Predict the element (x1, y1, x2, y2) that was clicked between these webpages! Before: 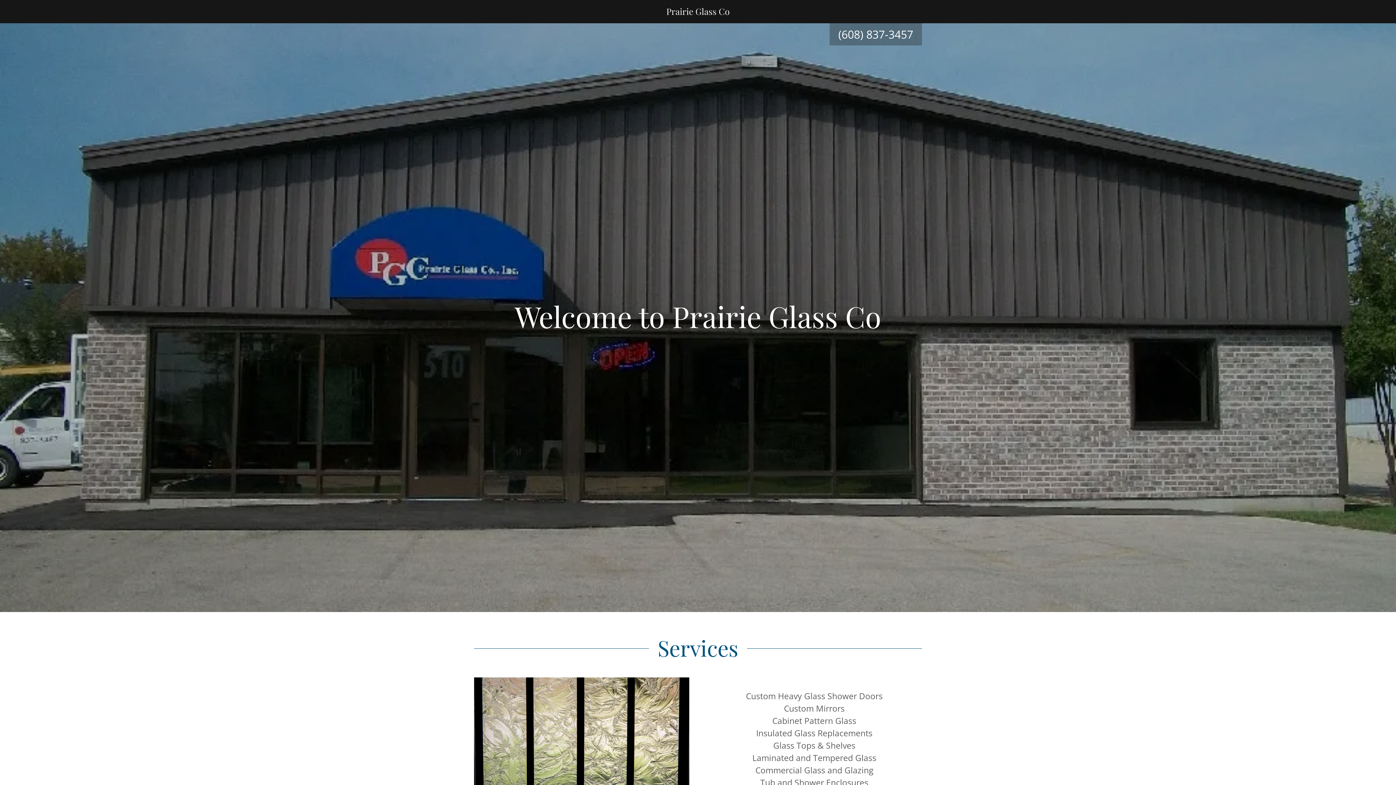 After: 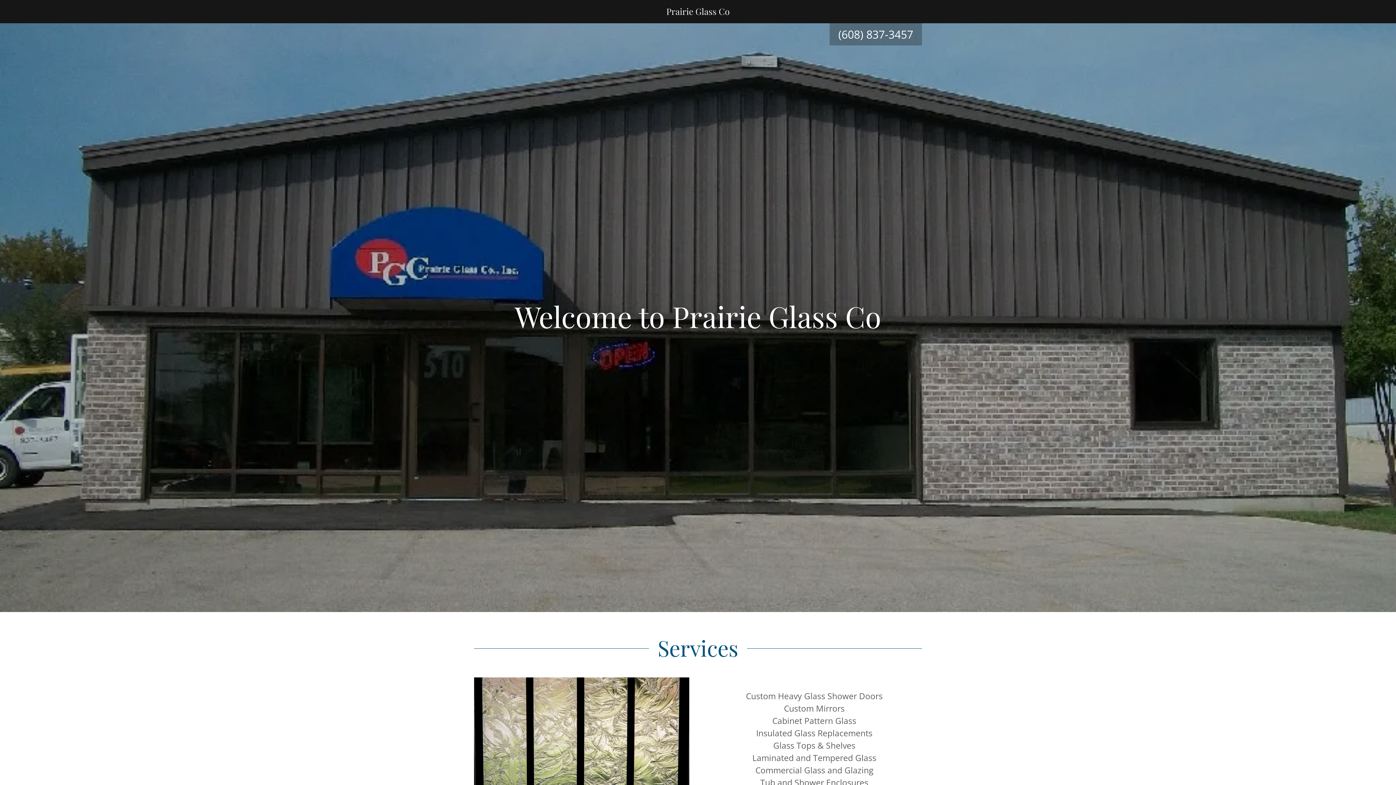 Action: bbox: (838, 26, 913, 41) label: (608) 837-3457